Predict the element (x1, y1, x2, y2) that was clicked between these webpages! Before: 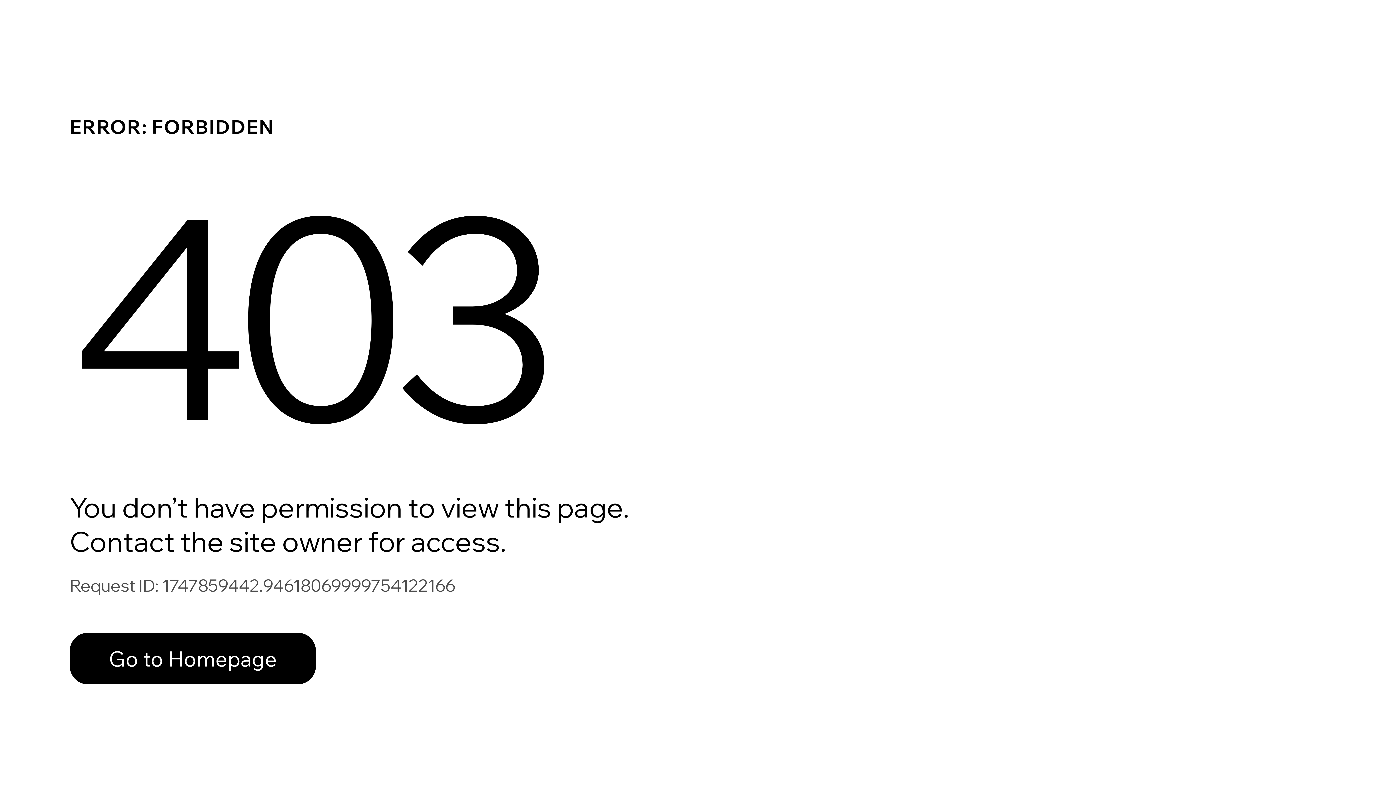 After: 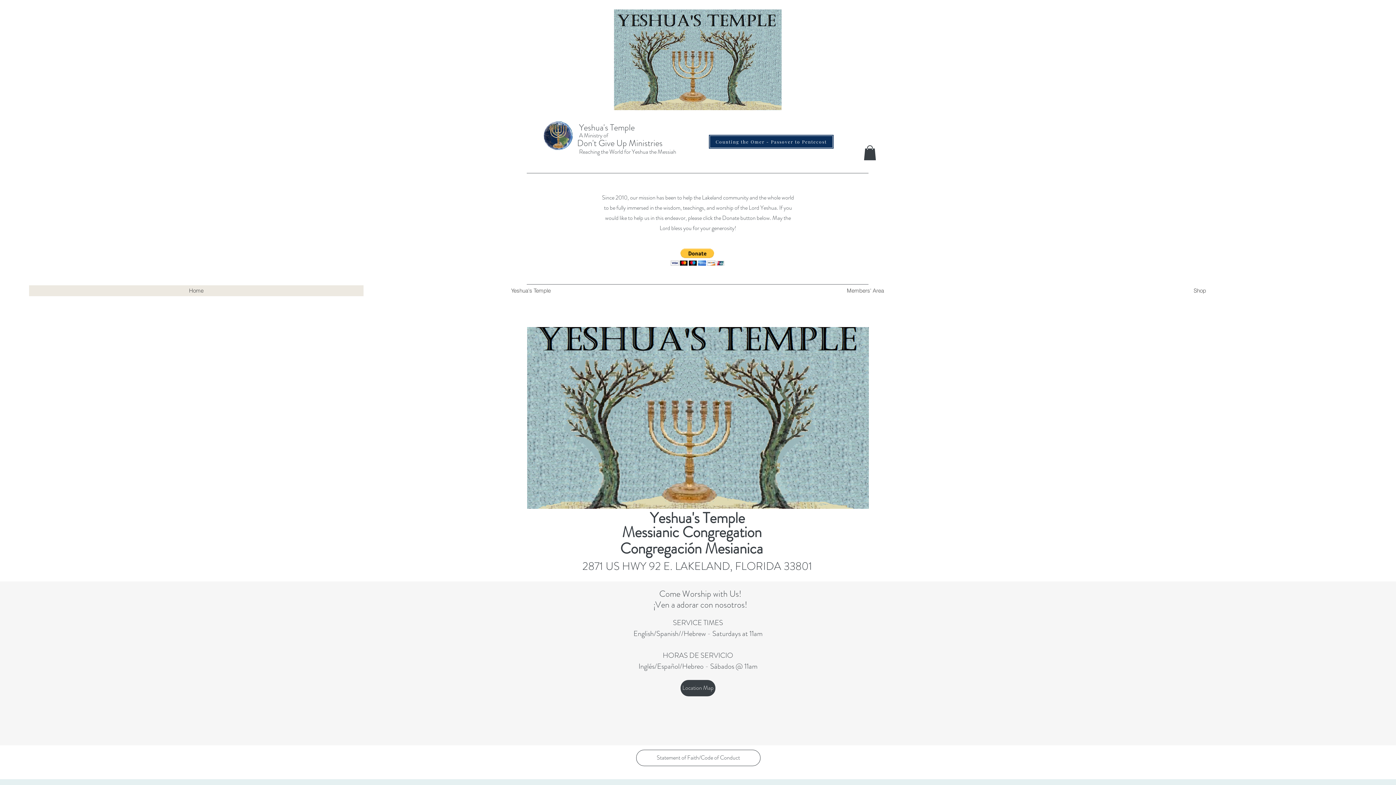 Action: label: Go to Homepage bbox: (69, 617, 768, 694)